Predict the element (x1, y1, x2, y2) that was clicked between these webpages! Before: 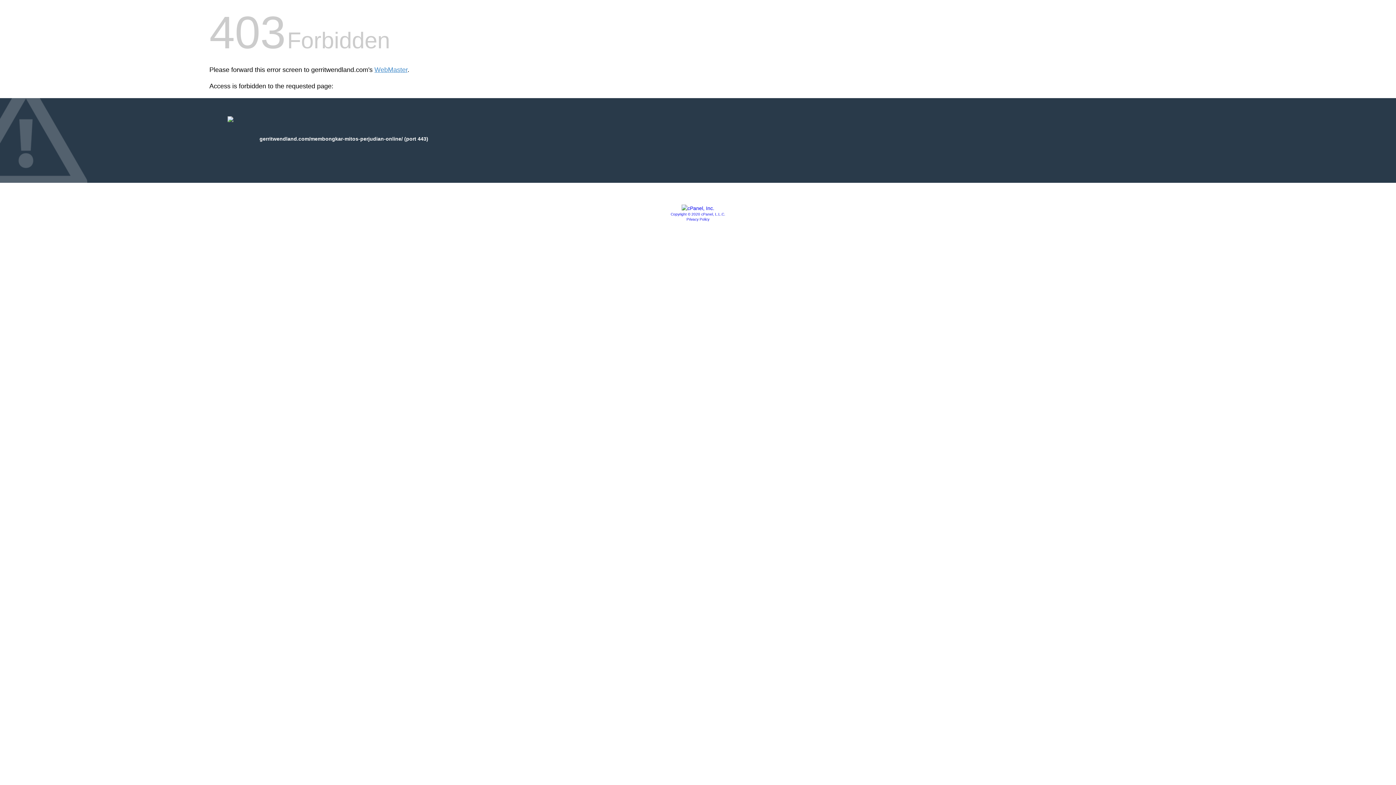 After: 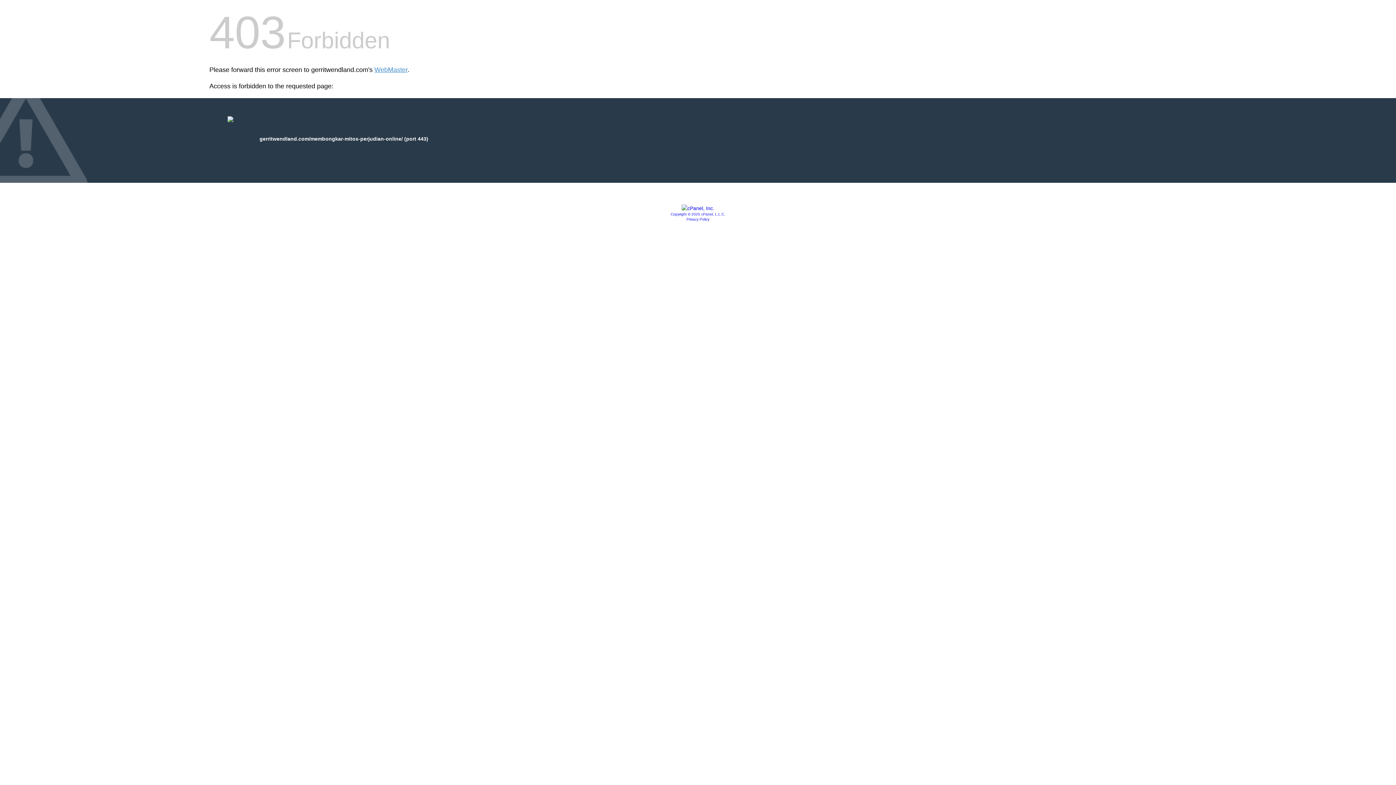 Action: label: Privacy Policy bbox: (686, 217, 709, 221)